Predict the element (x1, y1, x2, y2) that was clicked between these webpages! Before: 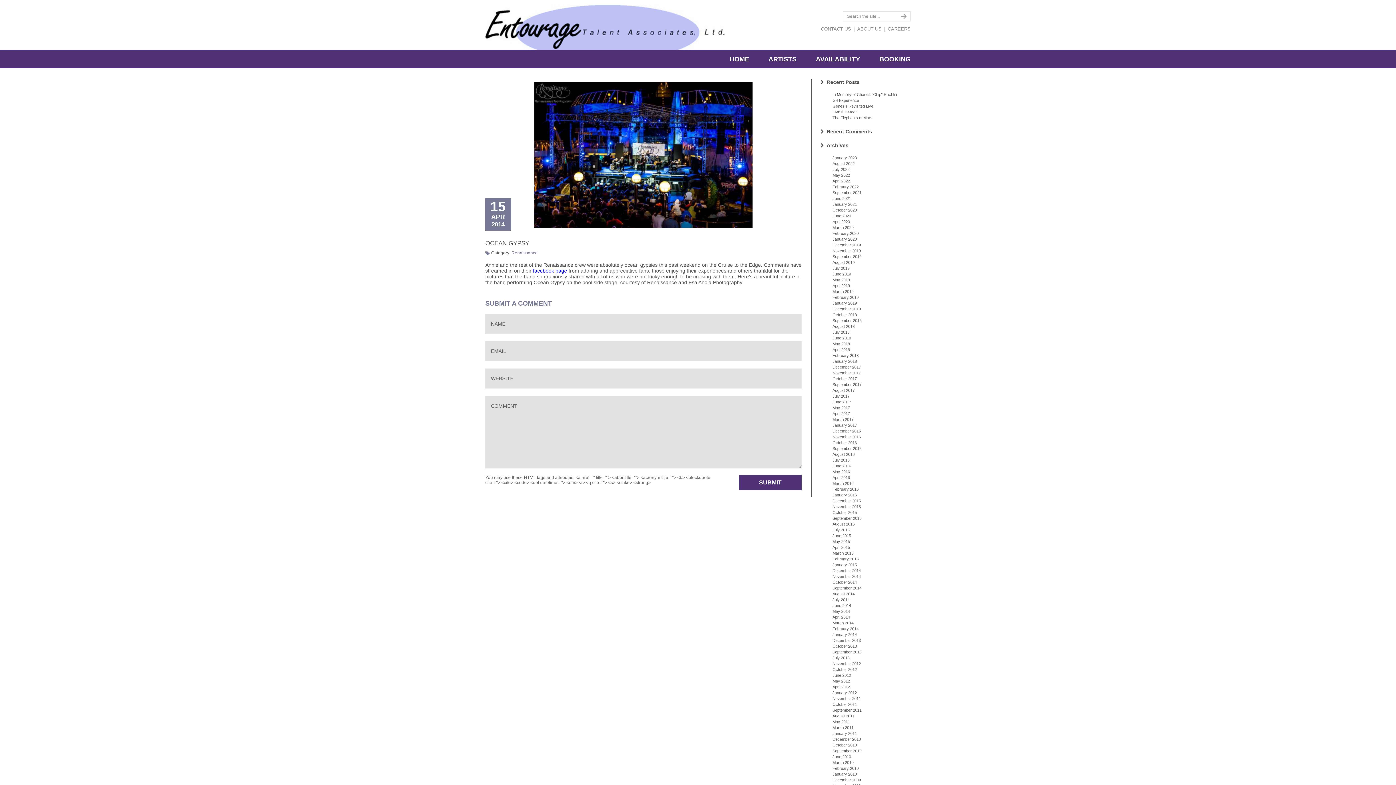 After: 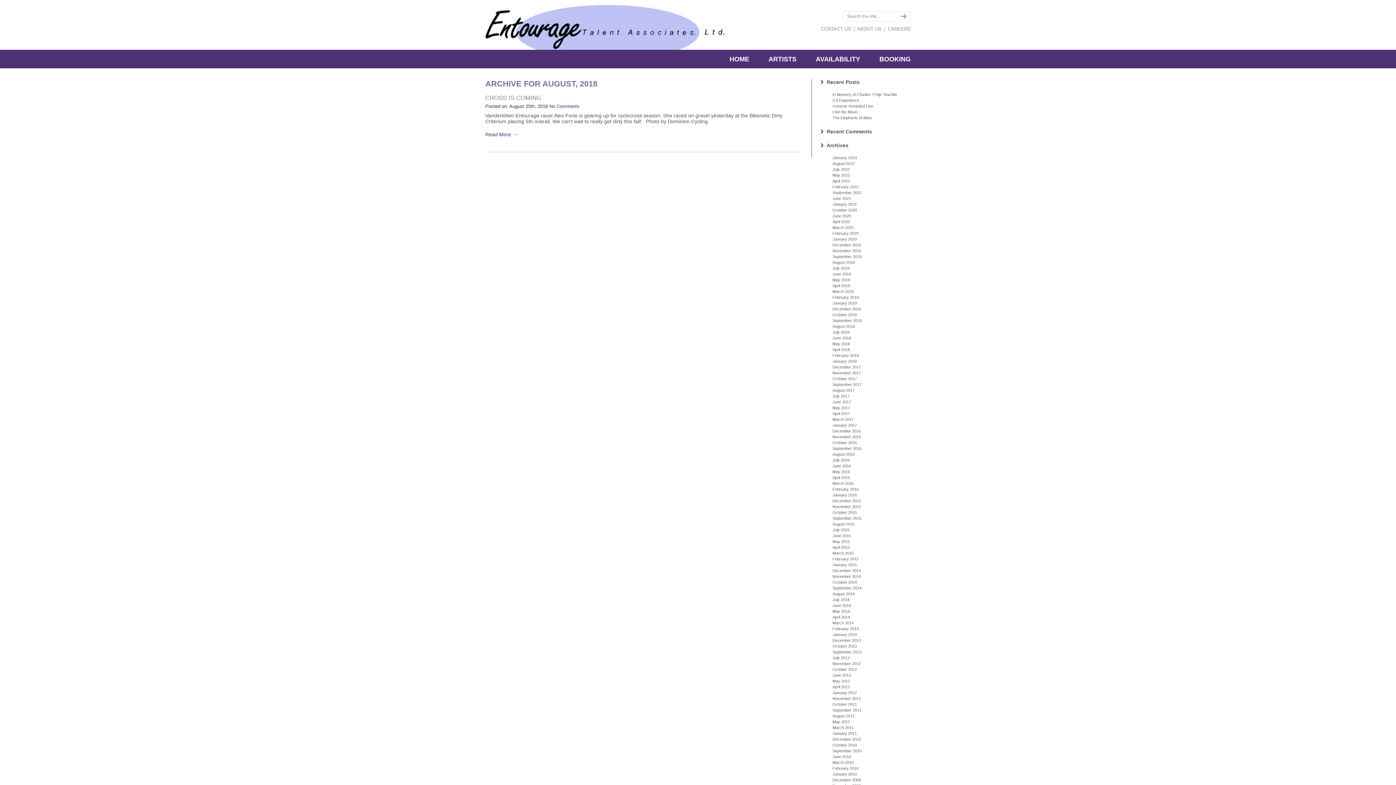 Action: label: August 2018 bbox: (832, 324, 854, 328)